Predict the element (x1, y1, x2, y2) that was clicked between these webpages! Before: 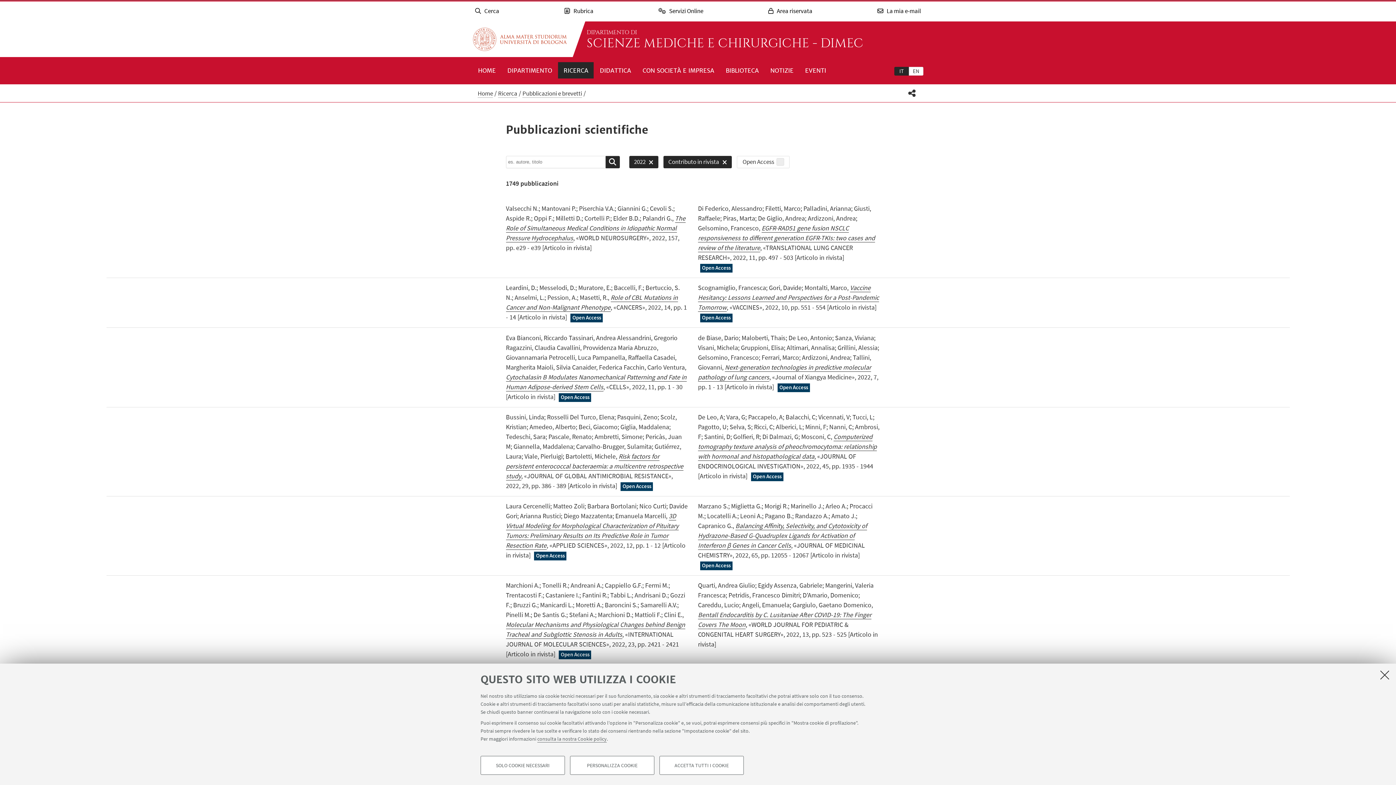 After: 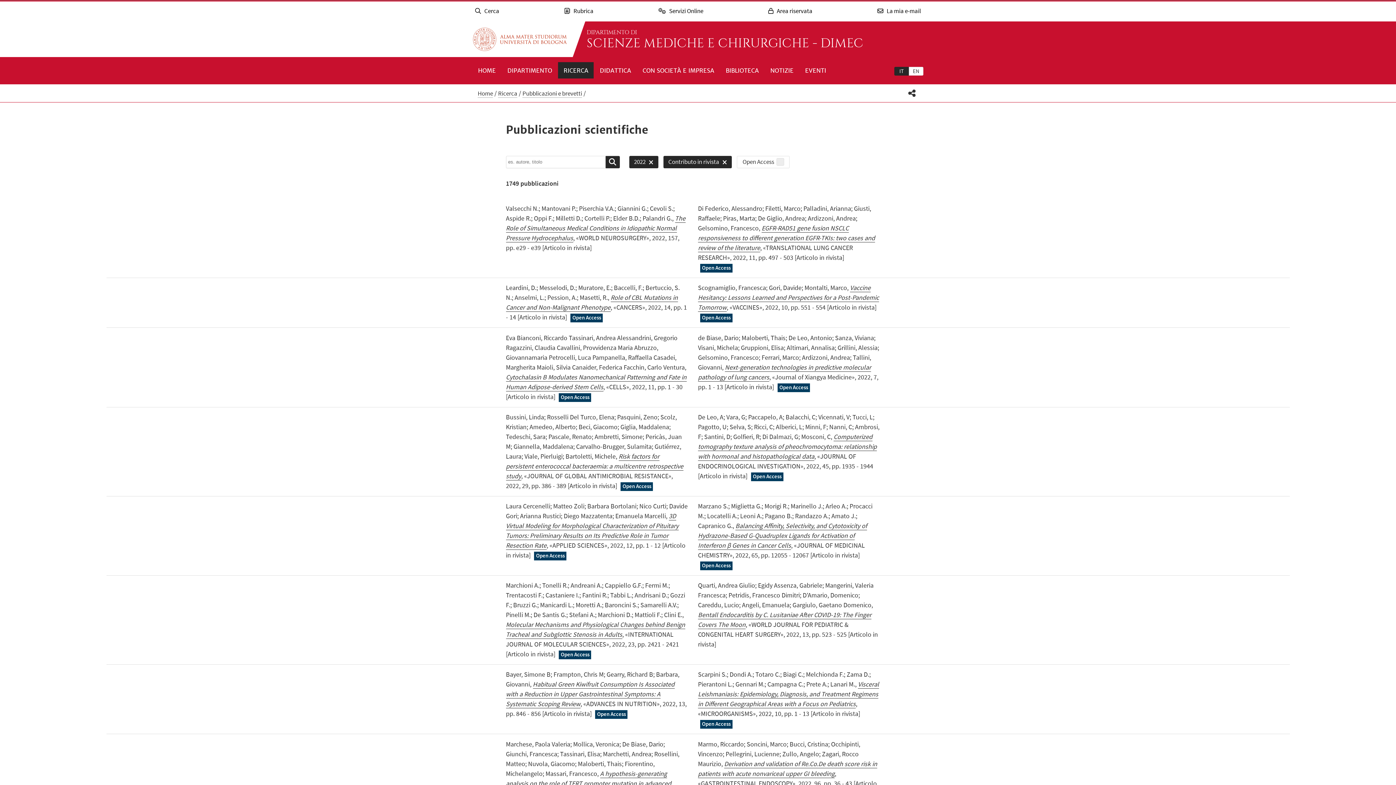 Action: label: Accetta i cookie necessari e chiudi bbox: (1379, 669, 1390, 681)